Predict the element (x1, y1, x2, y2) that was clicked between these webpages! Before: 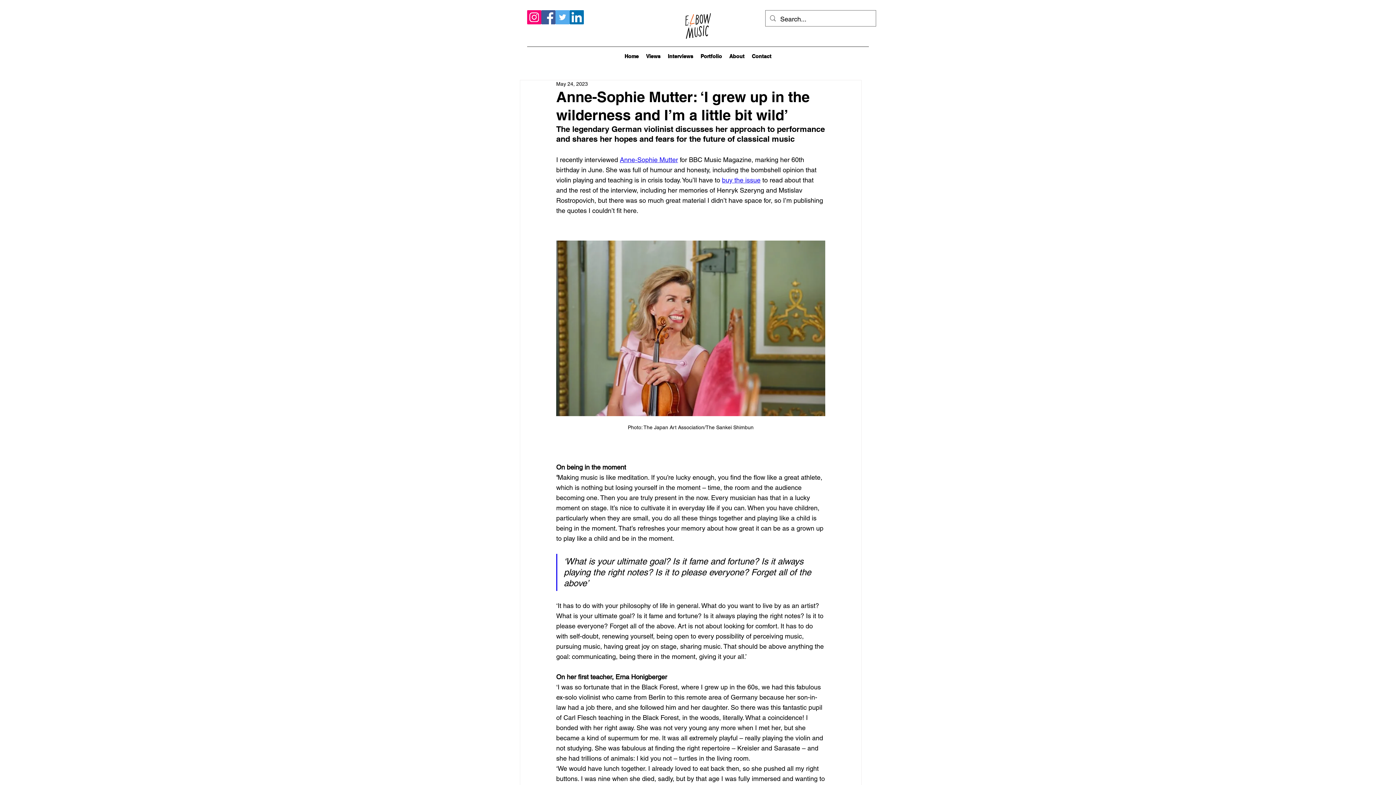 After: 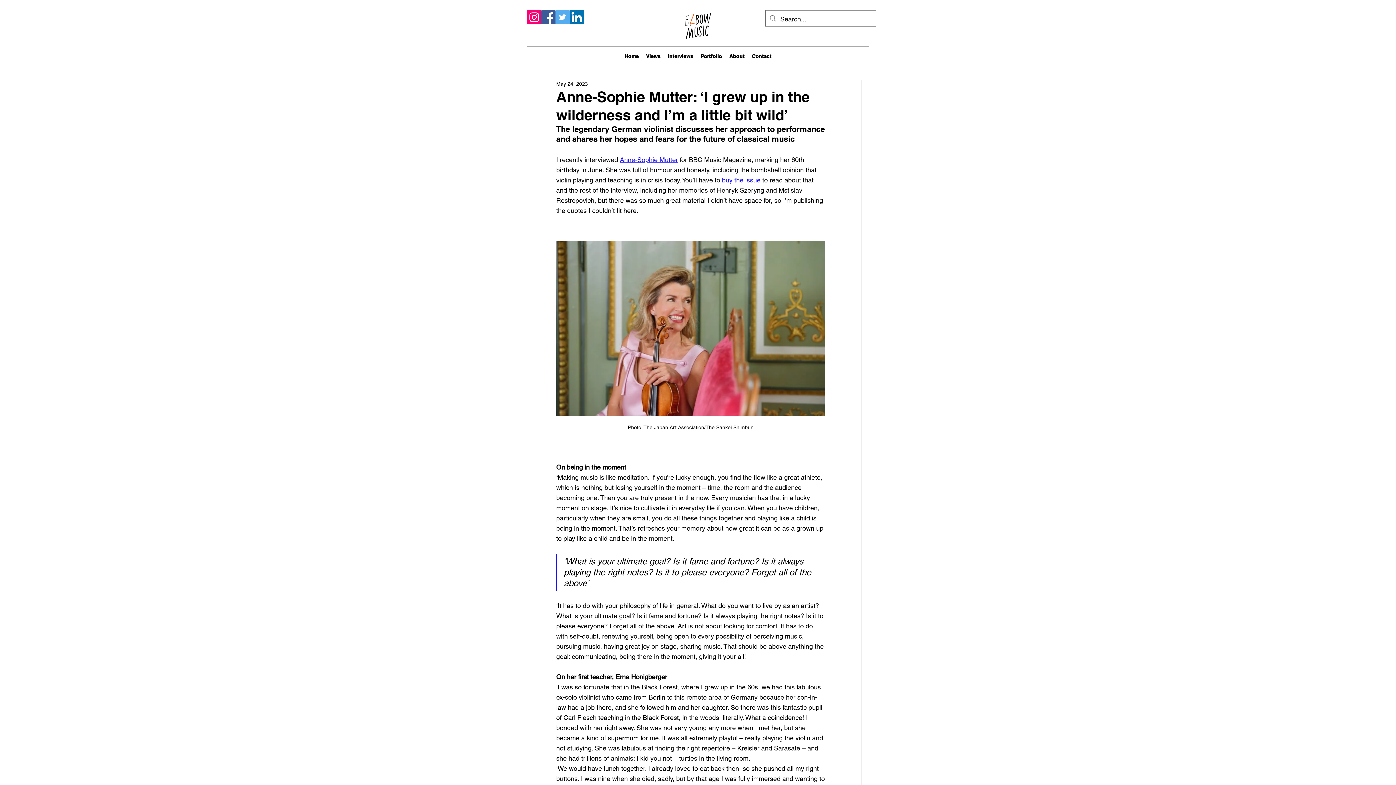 Action: label: LinkedIn bbox: (569, 10, 584, 24)